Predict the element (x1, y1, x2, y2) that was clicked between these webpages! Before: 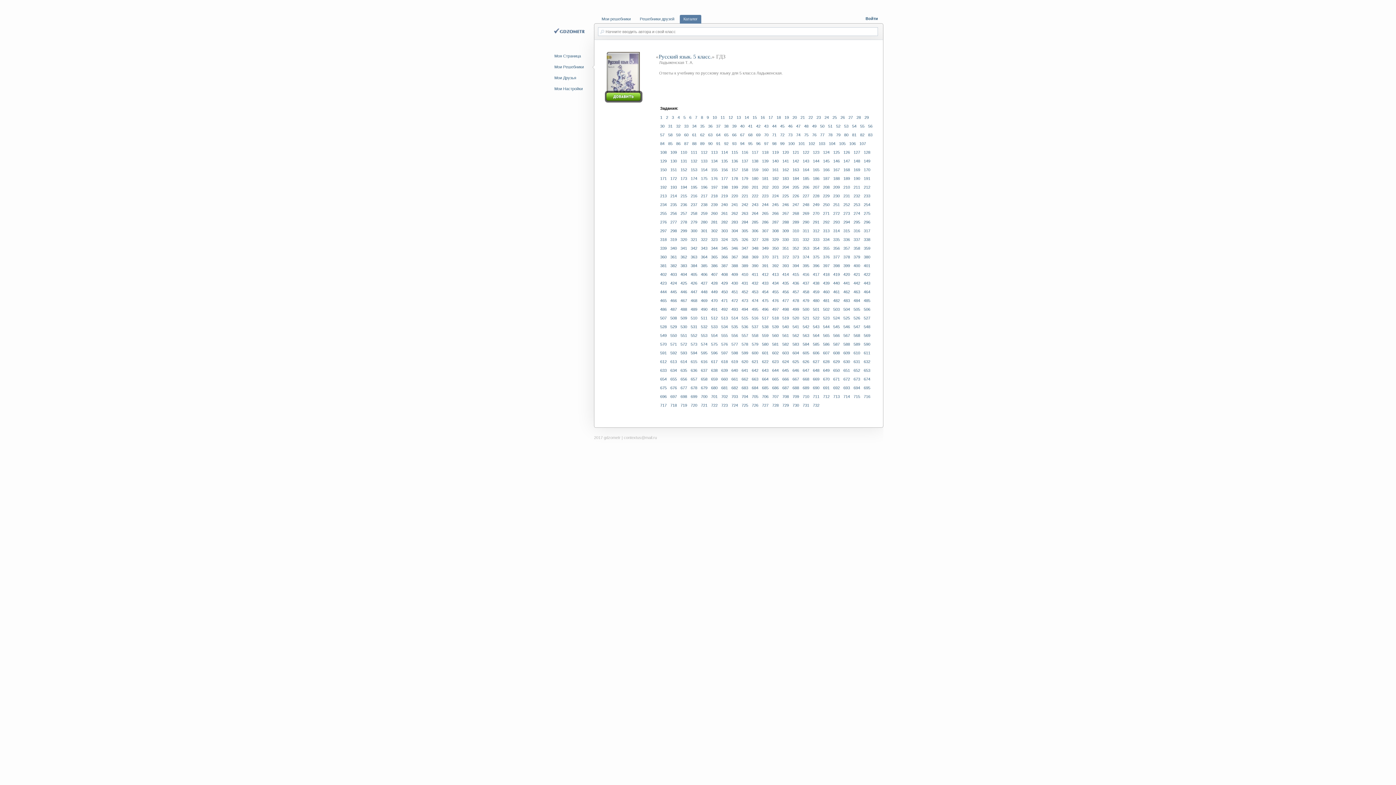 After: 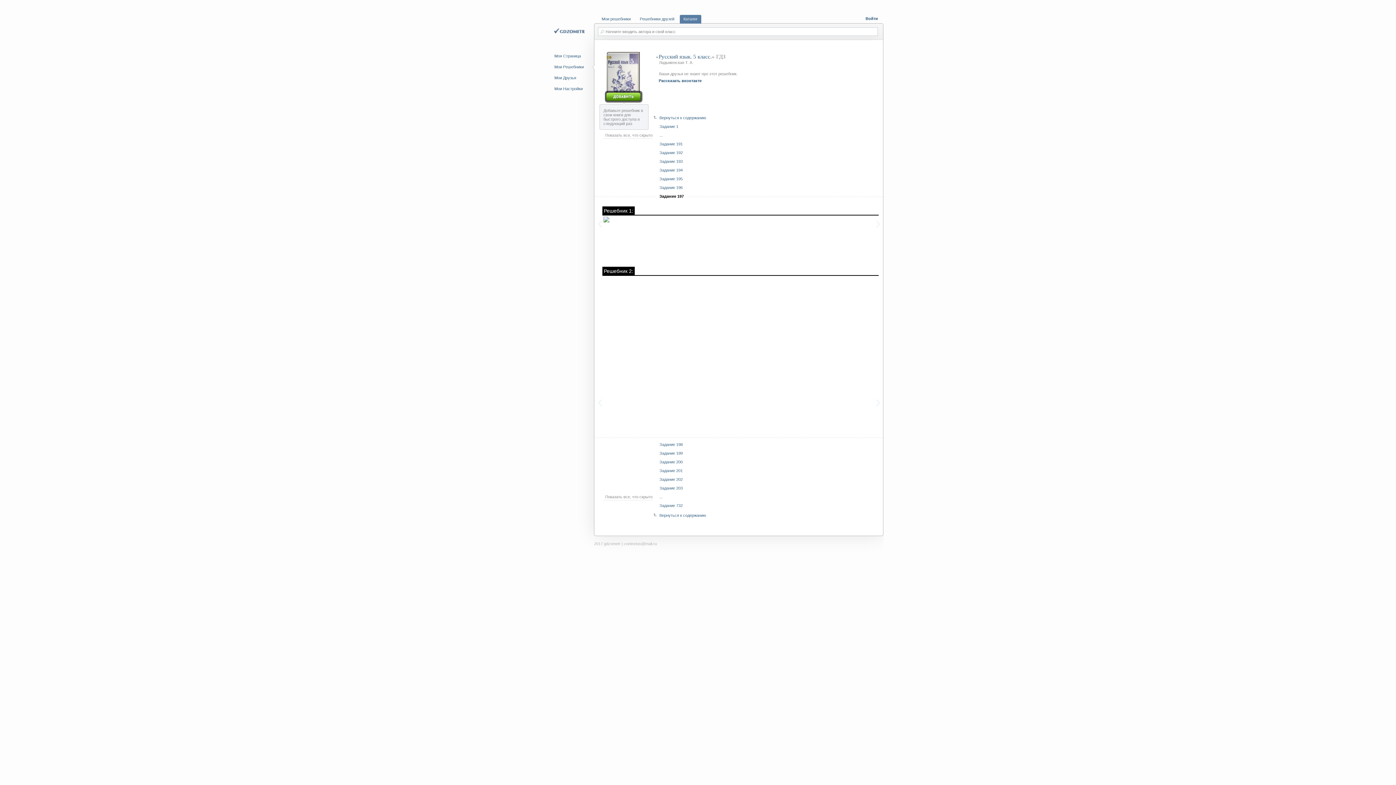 Action: label: 197 bbox: (709, 183, 719, 191)